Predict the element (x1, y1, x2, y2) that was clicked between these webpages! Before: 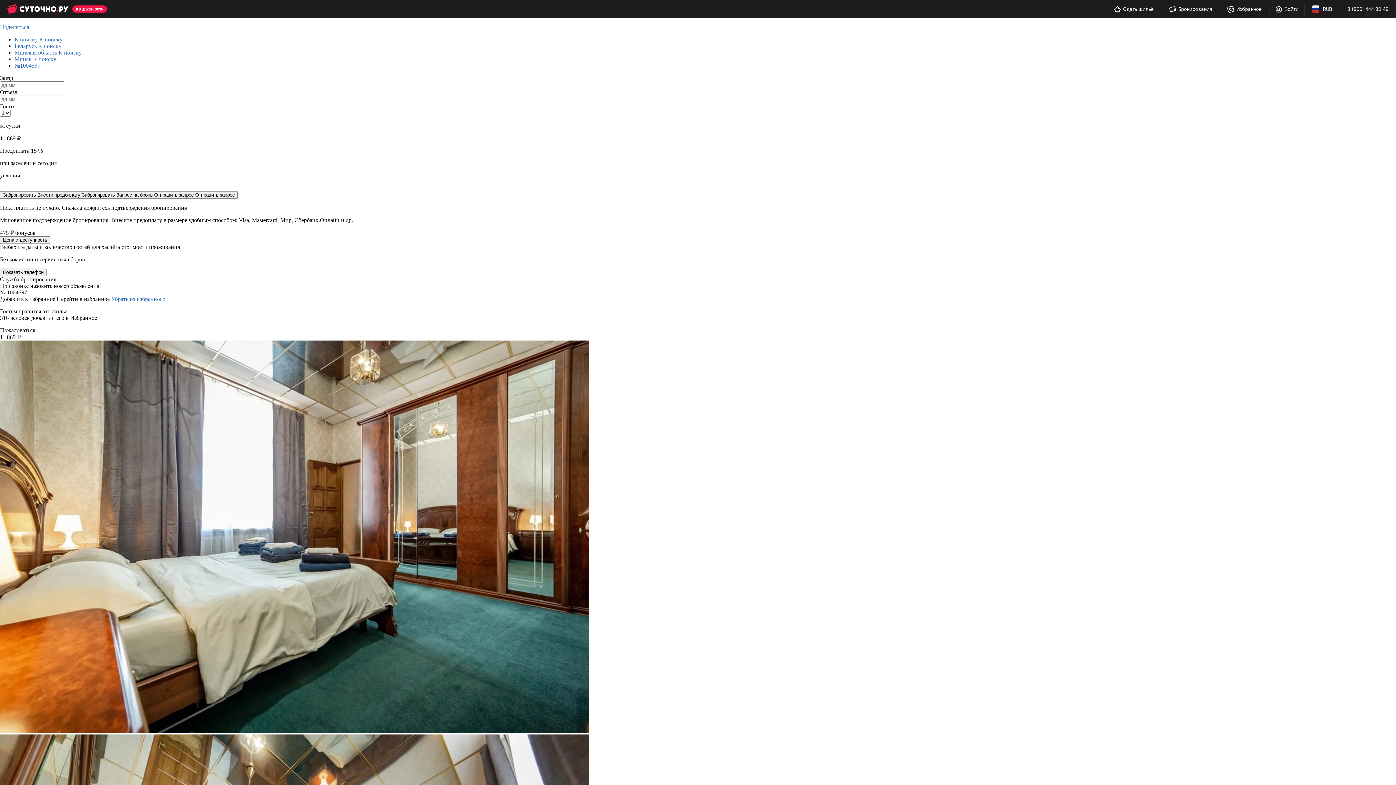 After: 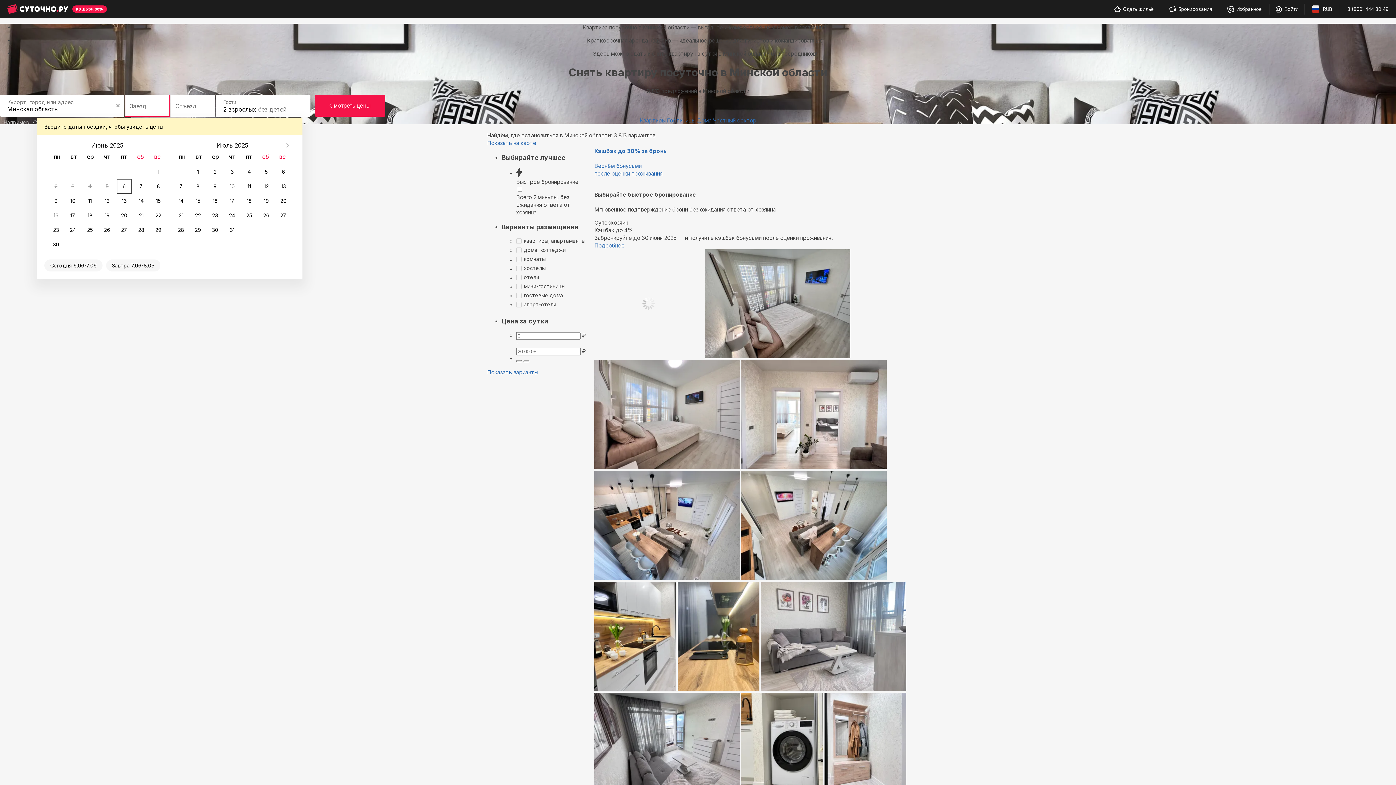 Action: bbox: (14, 49, 81, 55) label: Минская область К поиску